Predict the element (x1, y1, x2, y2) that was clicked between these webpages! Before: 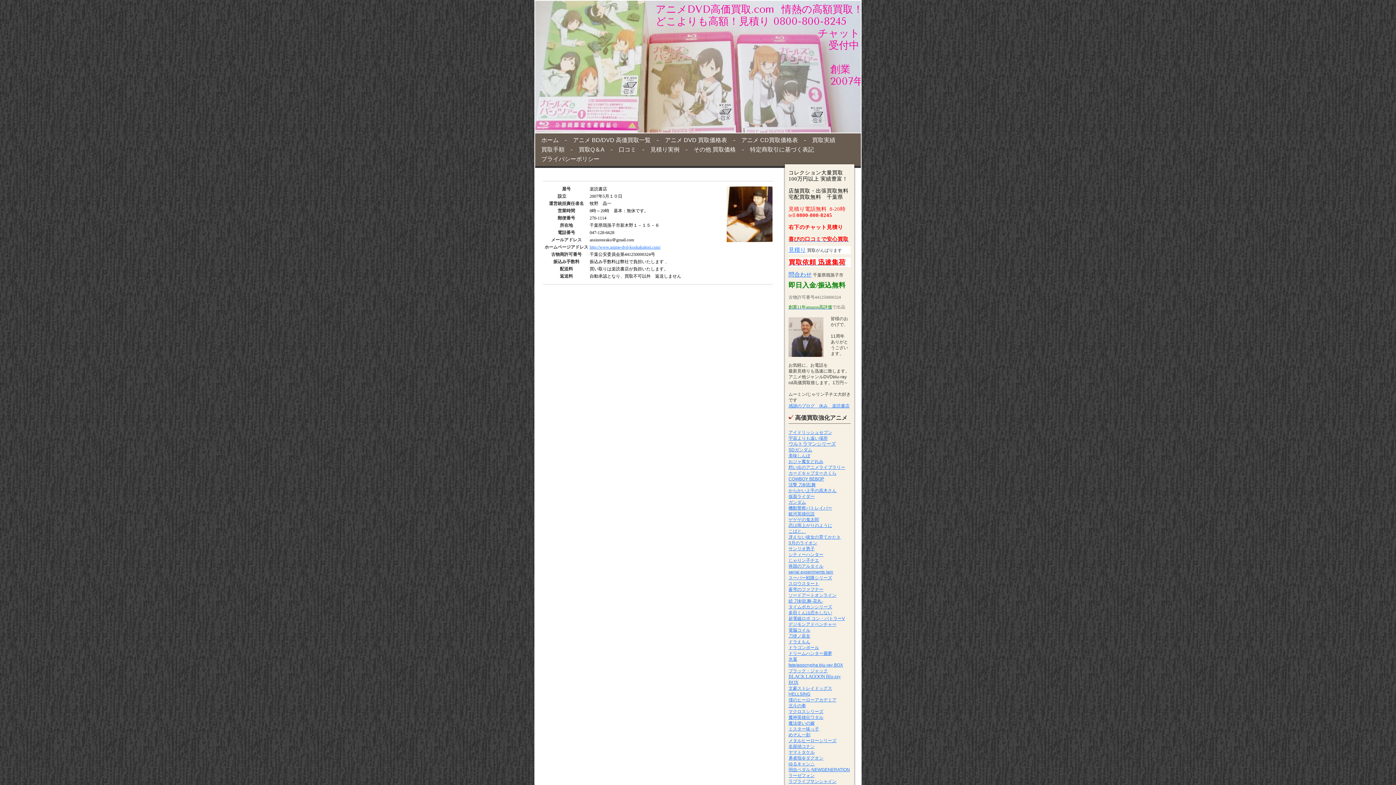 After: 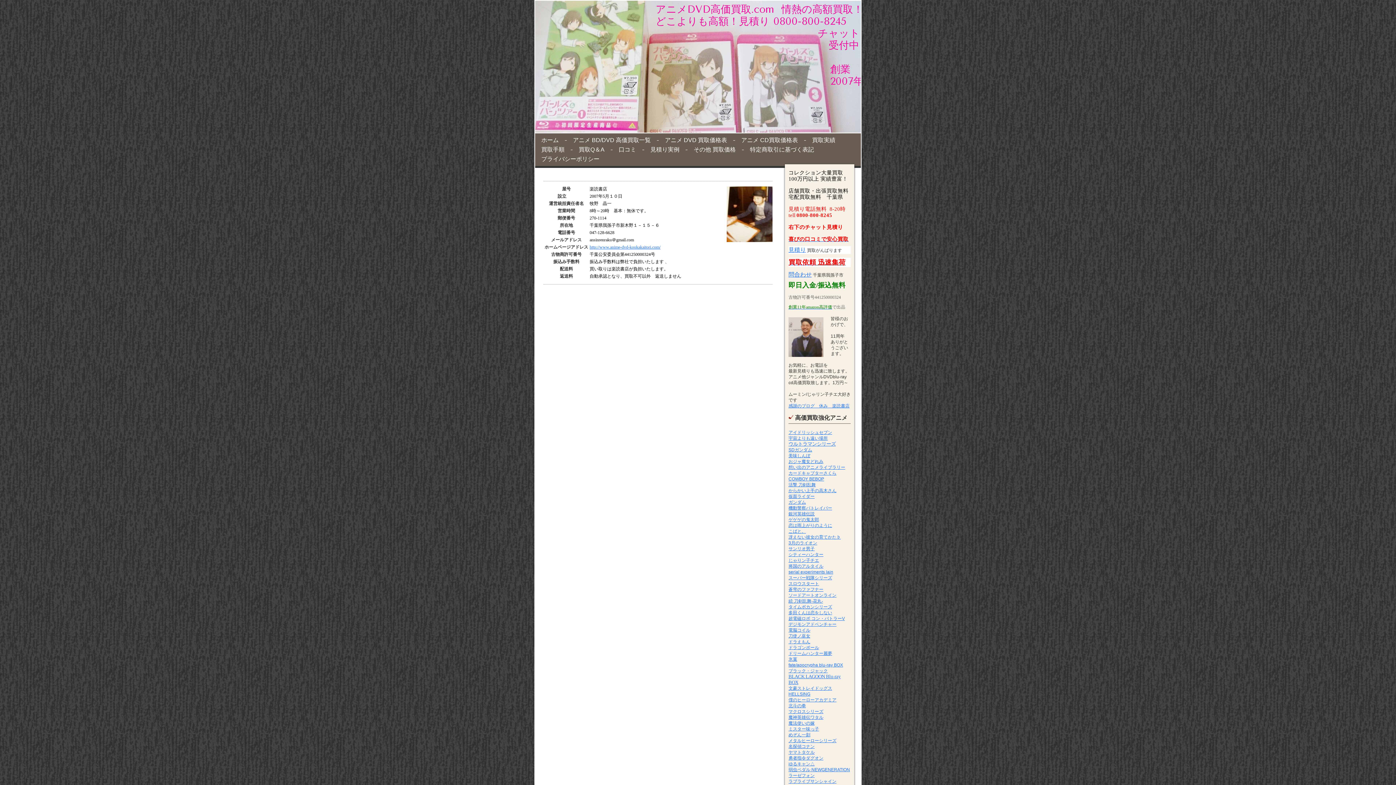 Action: label: 見積り bbox: (788, 248, 806, 253)